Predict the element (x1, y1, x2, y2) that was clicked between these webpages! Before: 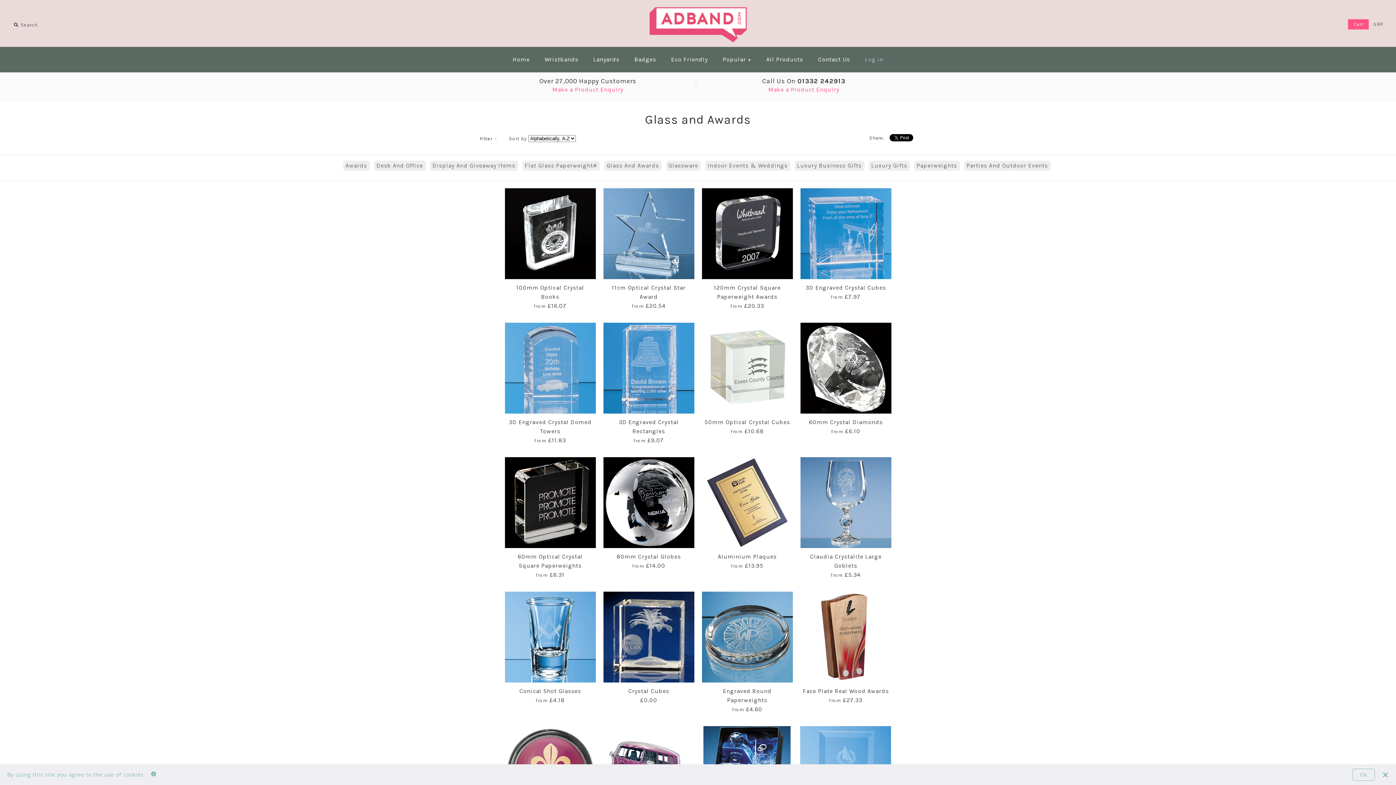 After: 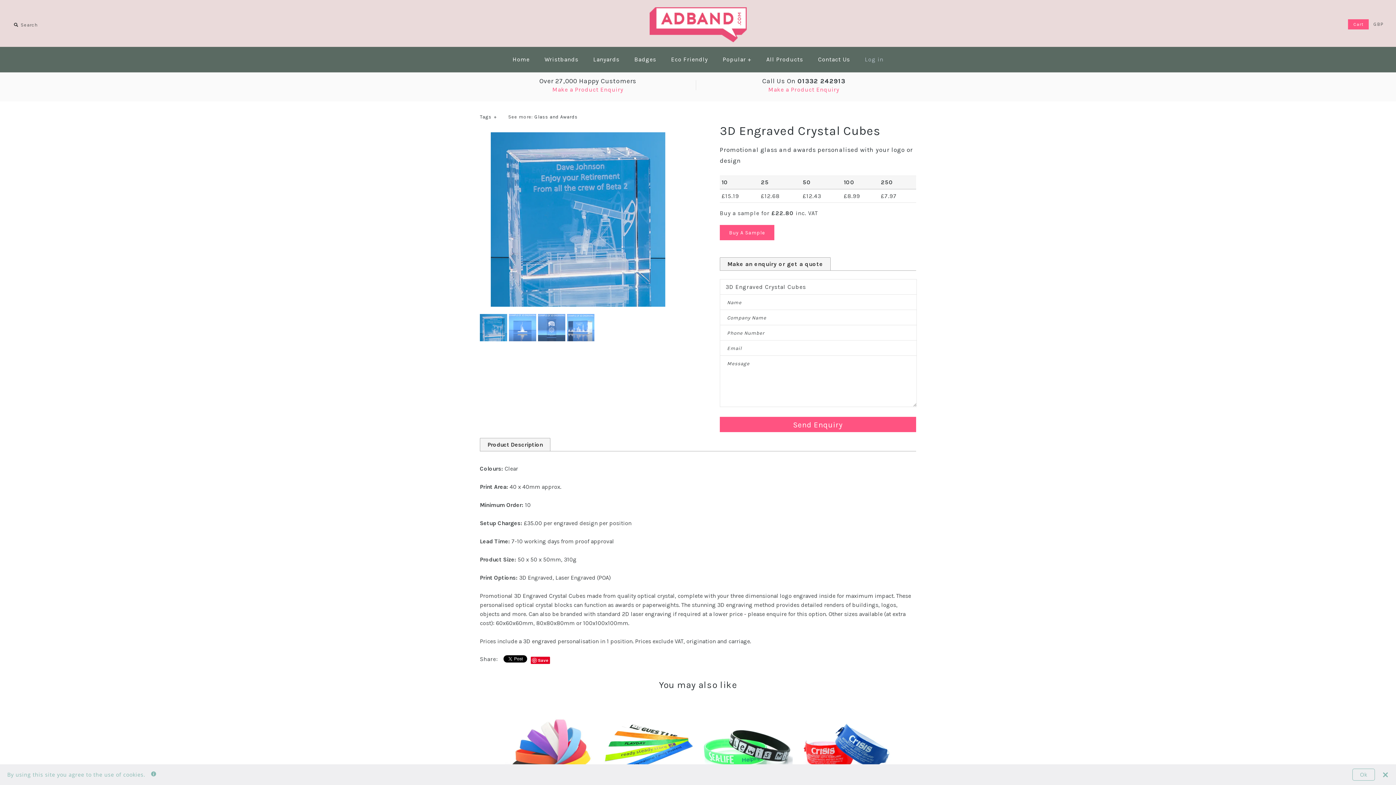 Action: bbox: (800, 188, 891, 279)